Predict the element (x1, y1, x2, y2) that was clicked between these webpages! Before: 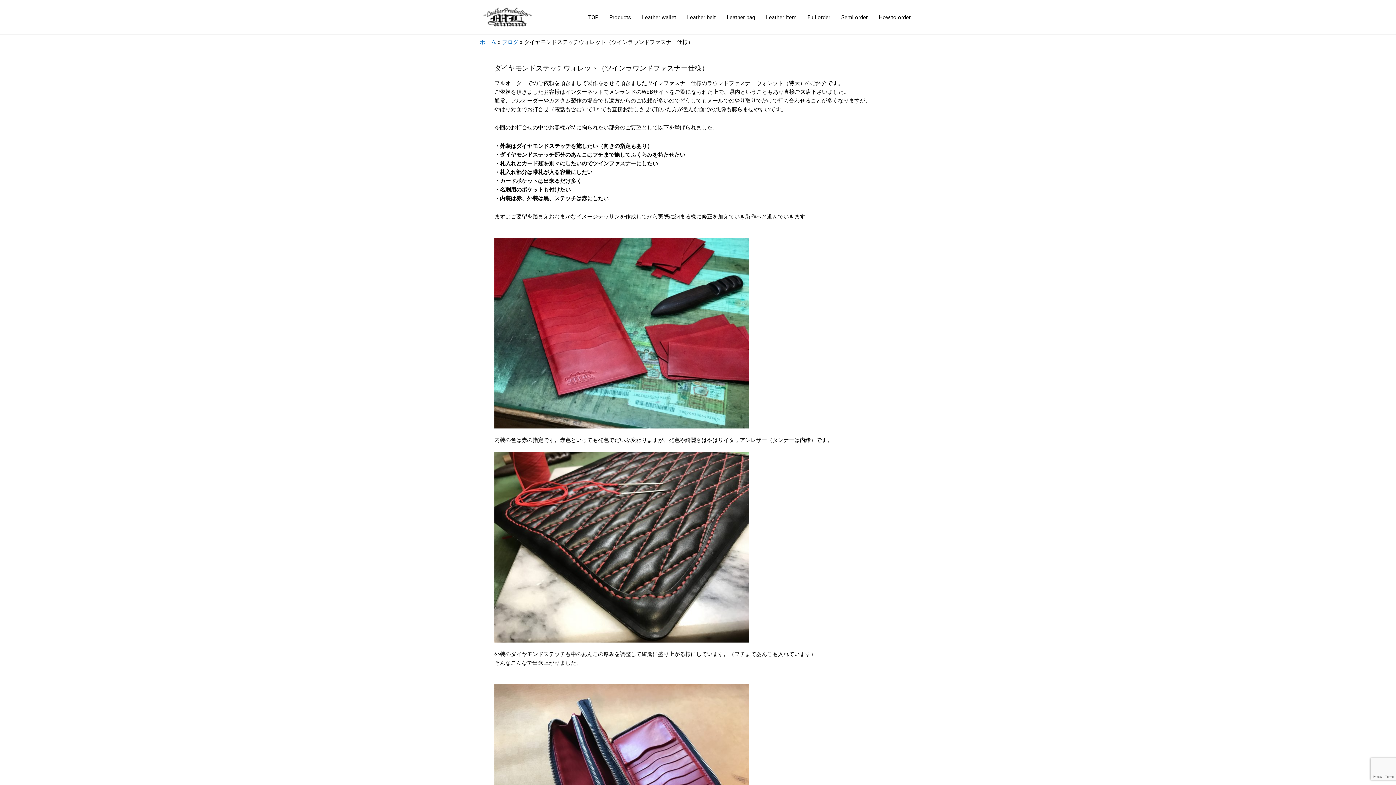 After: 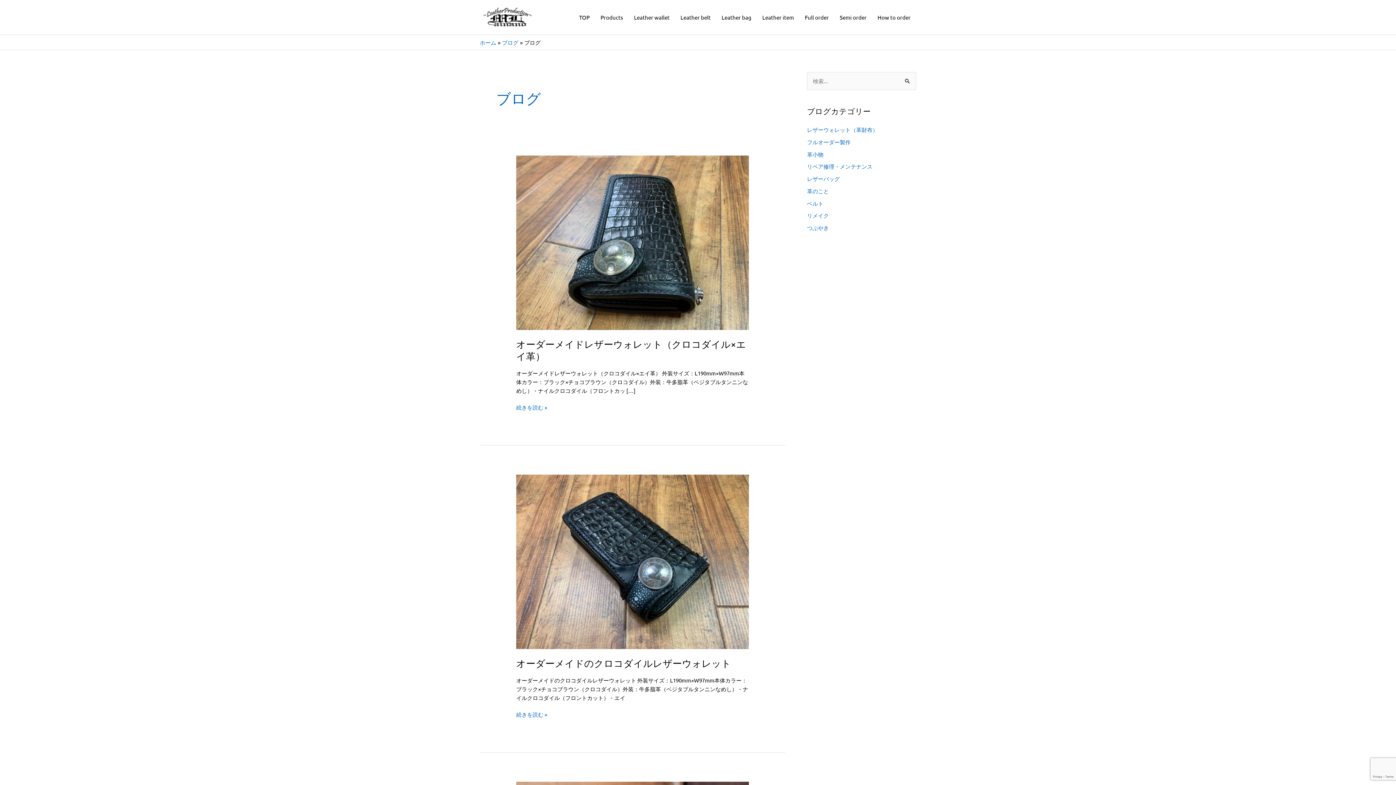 Action: bbox: (502, 38, 518, 45) label: ブログ